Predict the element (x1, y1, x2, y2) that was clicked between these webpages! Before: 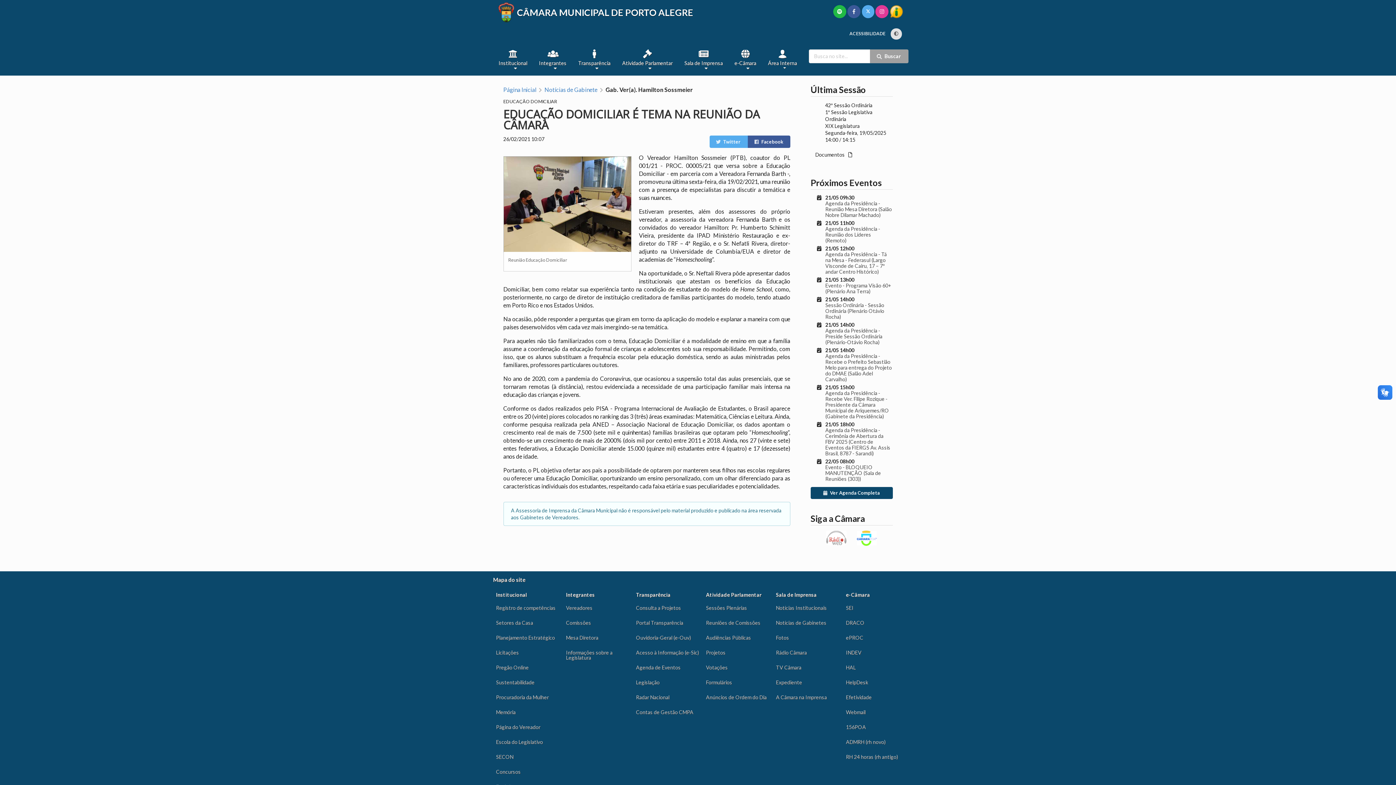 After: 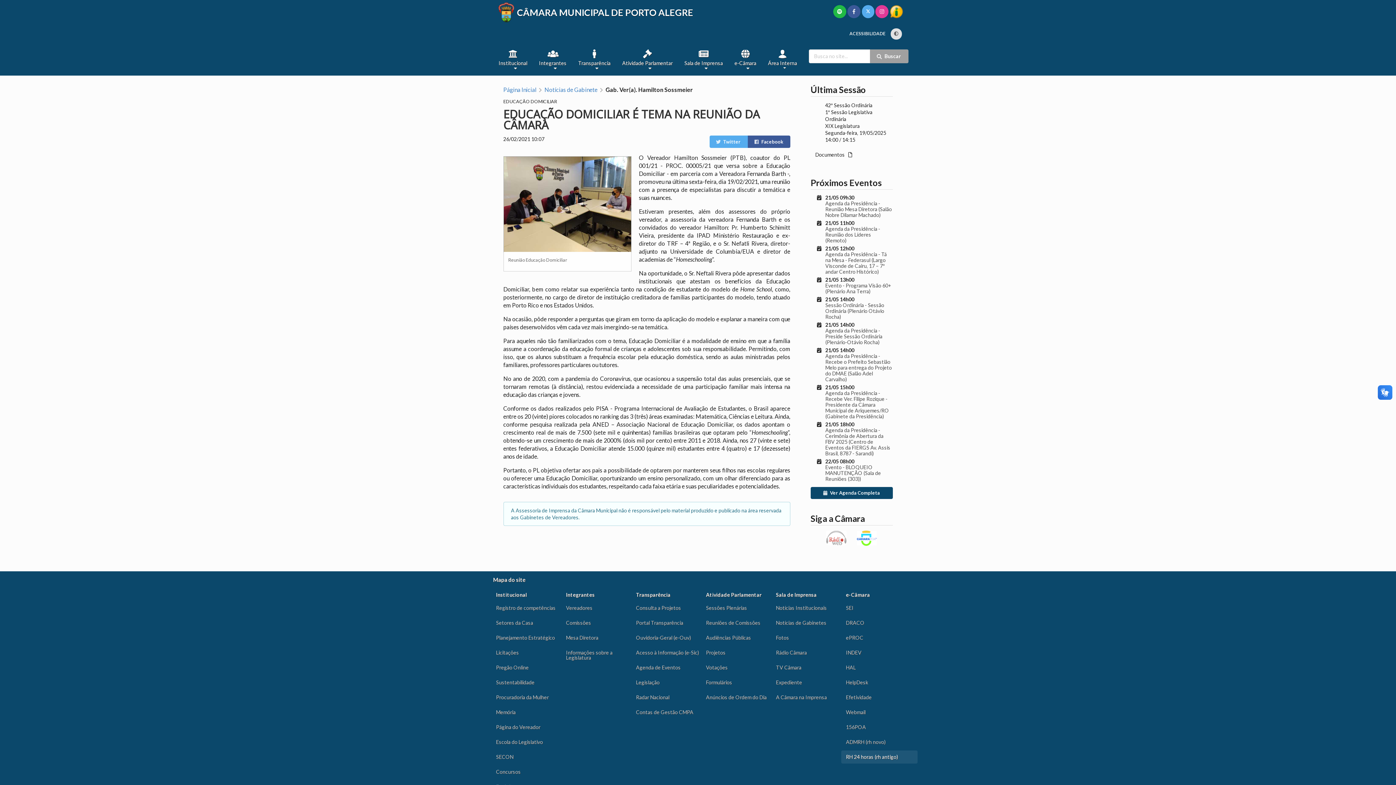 Action: bbox: (841, 750, 917, 763) label: RH 24 horas (rh antigo)